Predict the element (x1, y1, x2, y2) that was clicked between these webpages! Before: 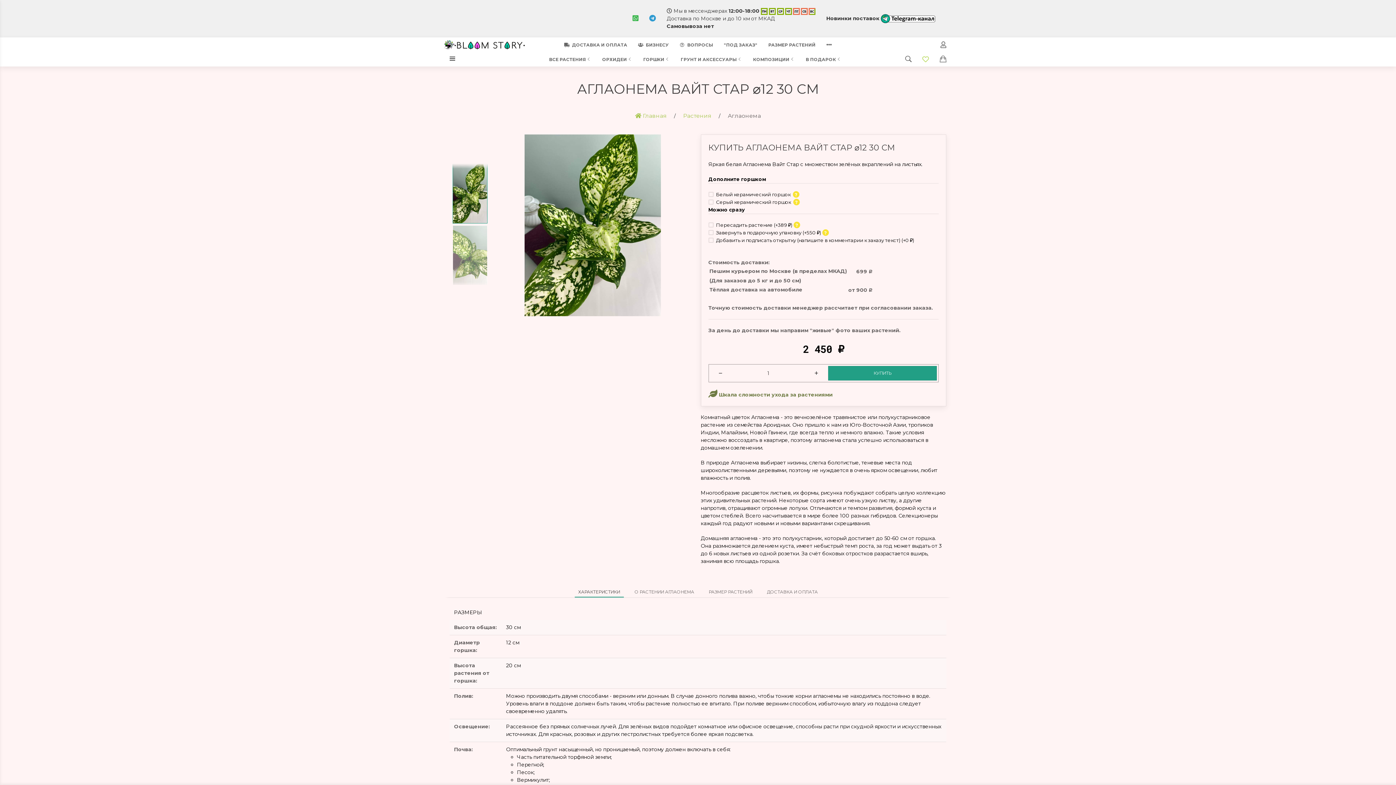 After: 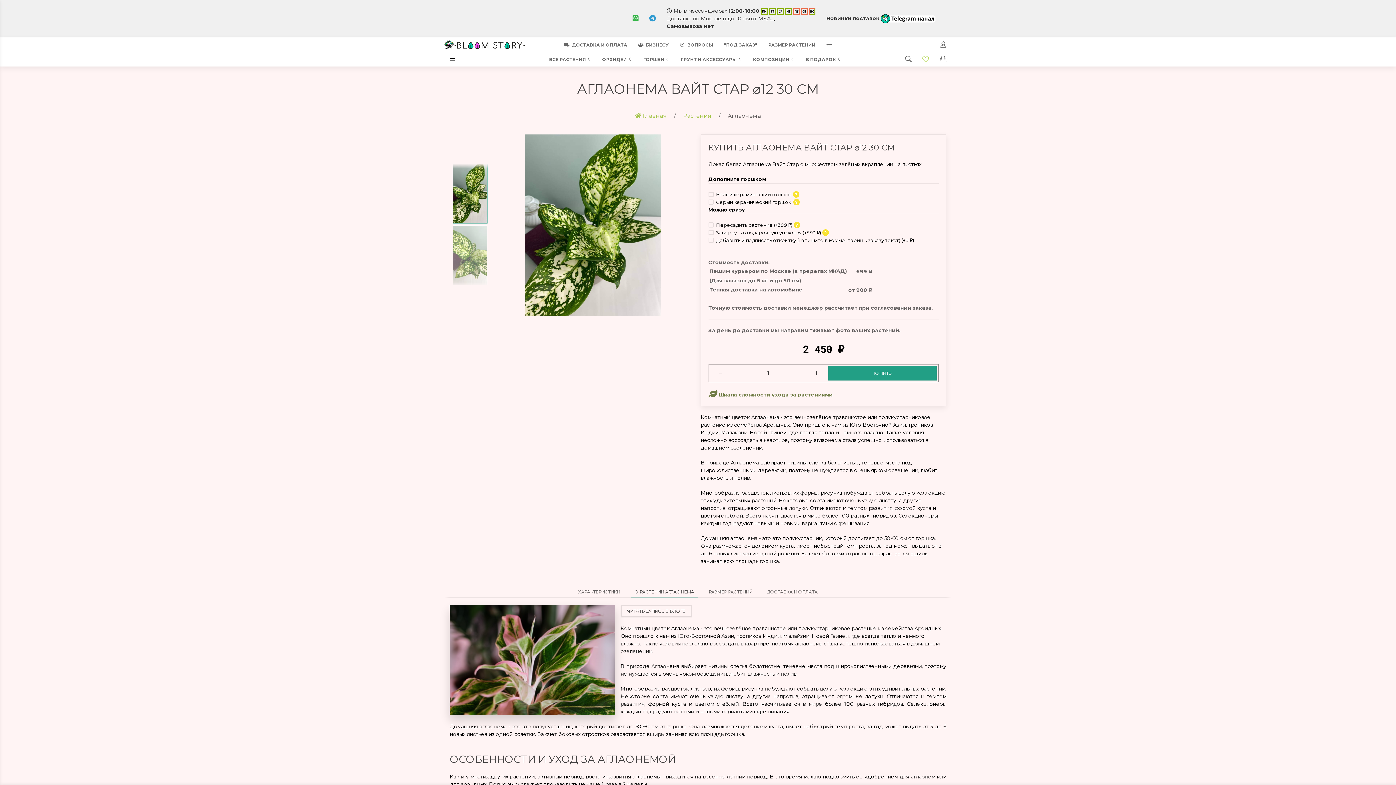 Action: label: О РАСТЕНИИ АГЛАОНЕМА bbox: (631, 587, 698, 597)